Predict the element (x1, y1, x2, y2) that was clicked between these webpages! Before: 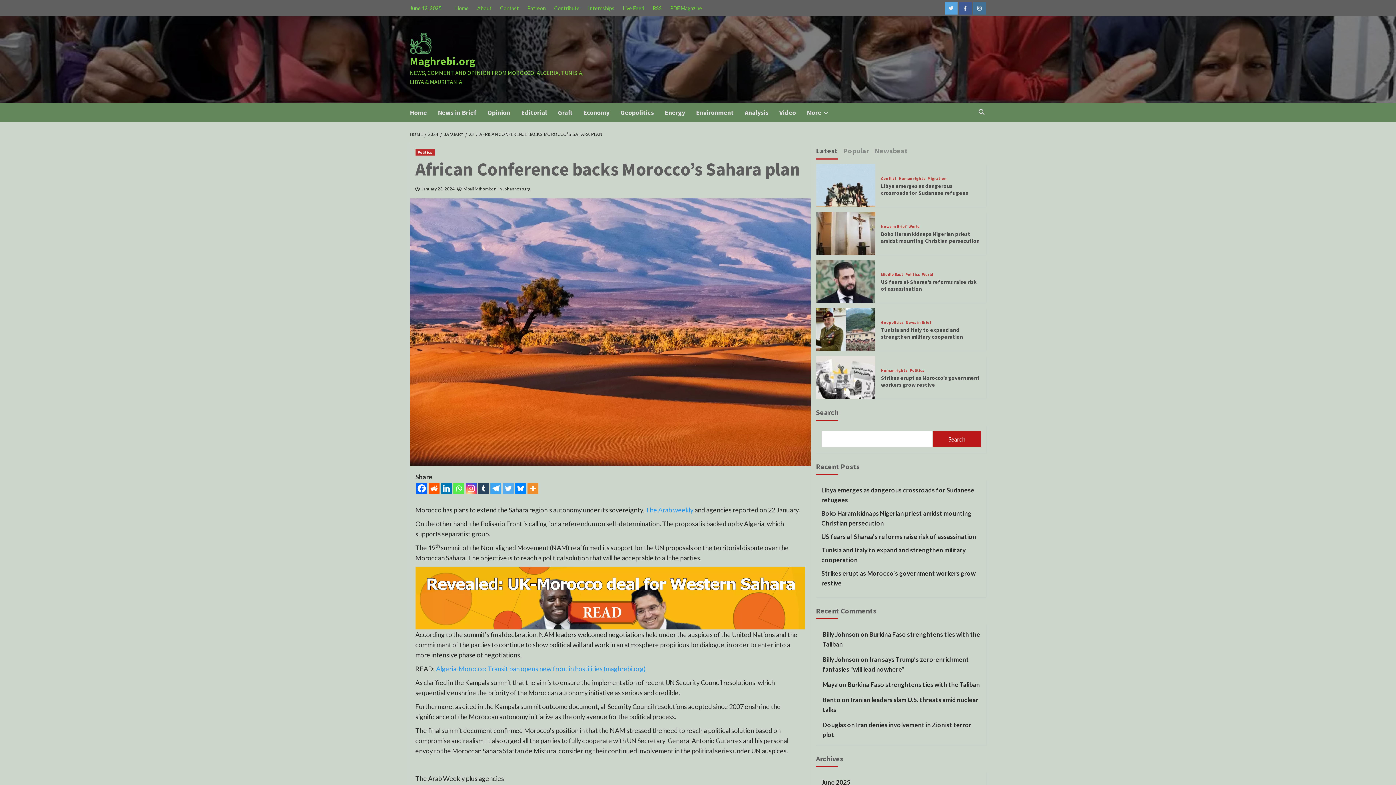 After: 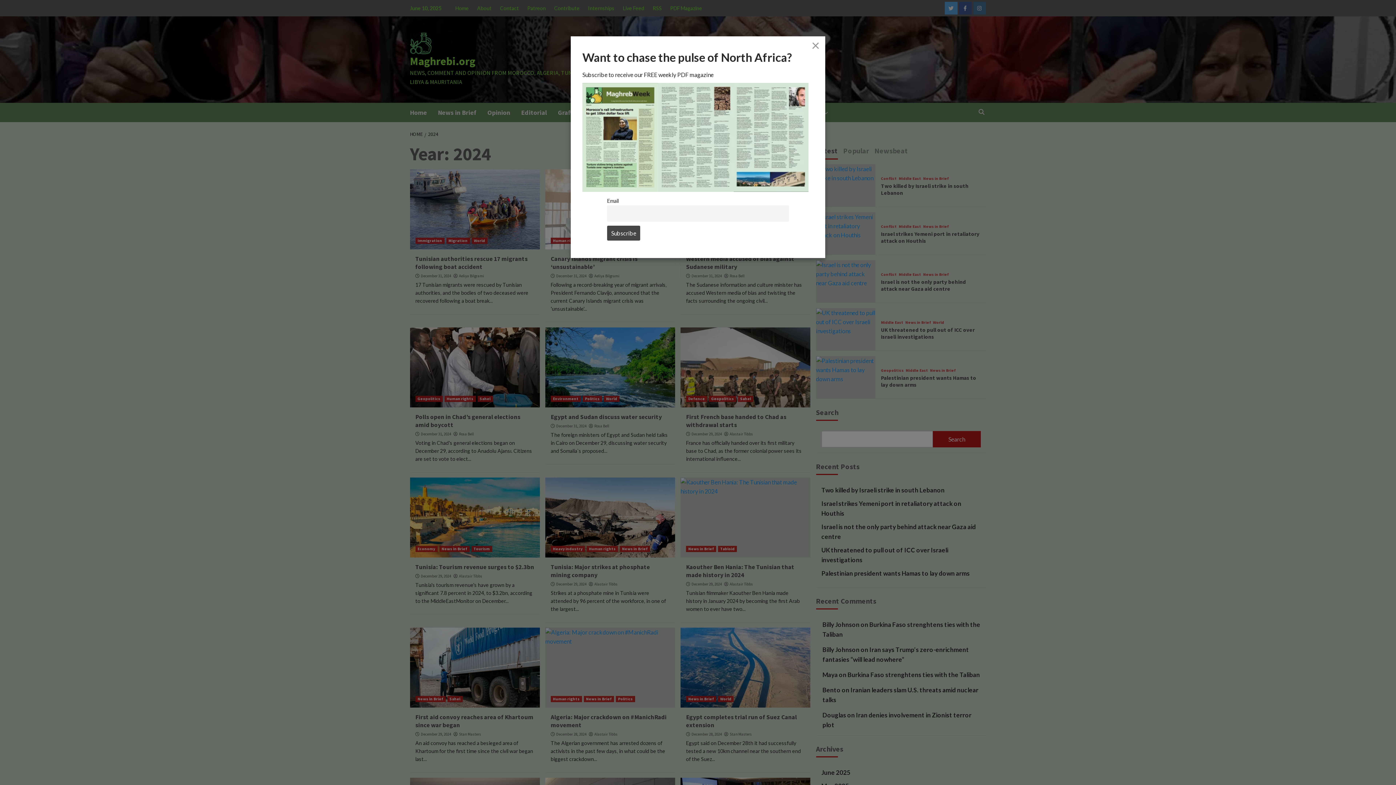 Action: bbox: (424, 130, 440, 137) label: 2024